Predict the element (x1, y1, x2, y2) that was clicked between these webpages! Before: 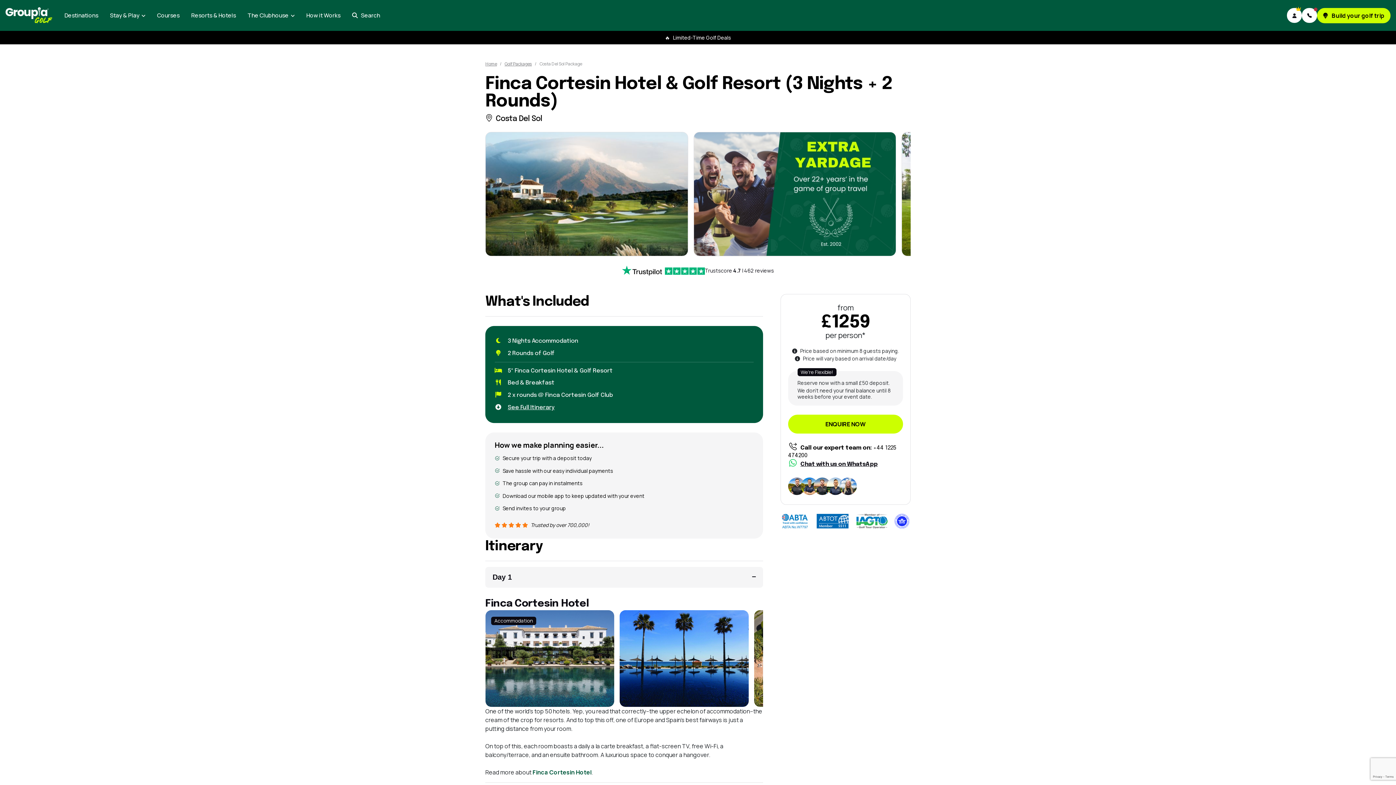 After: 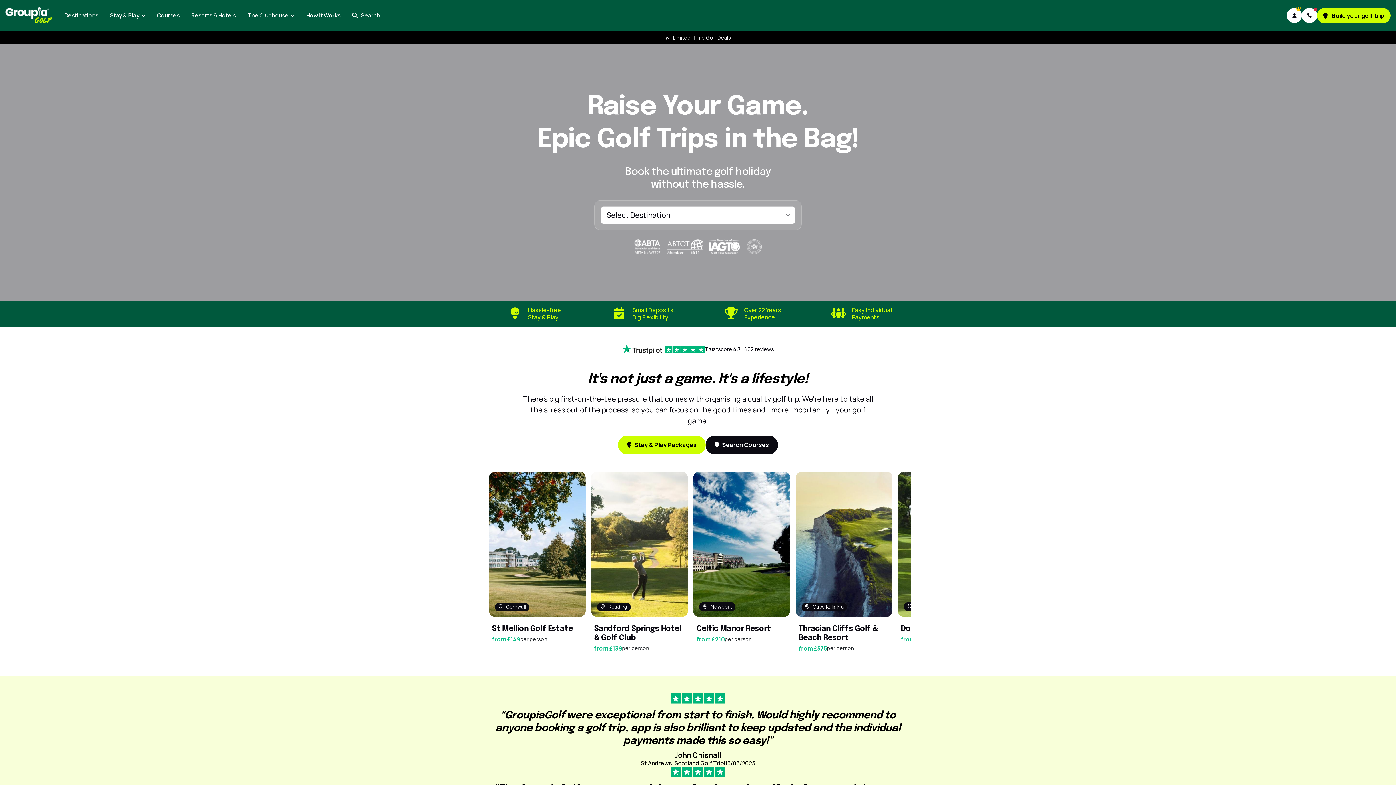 Action: bbox: (5, 0, 52, 30)